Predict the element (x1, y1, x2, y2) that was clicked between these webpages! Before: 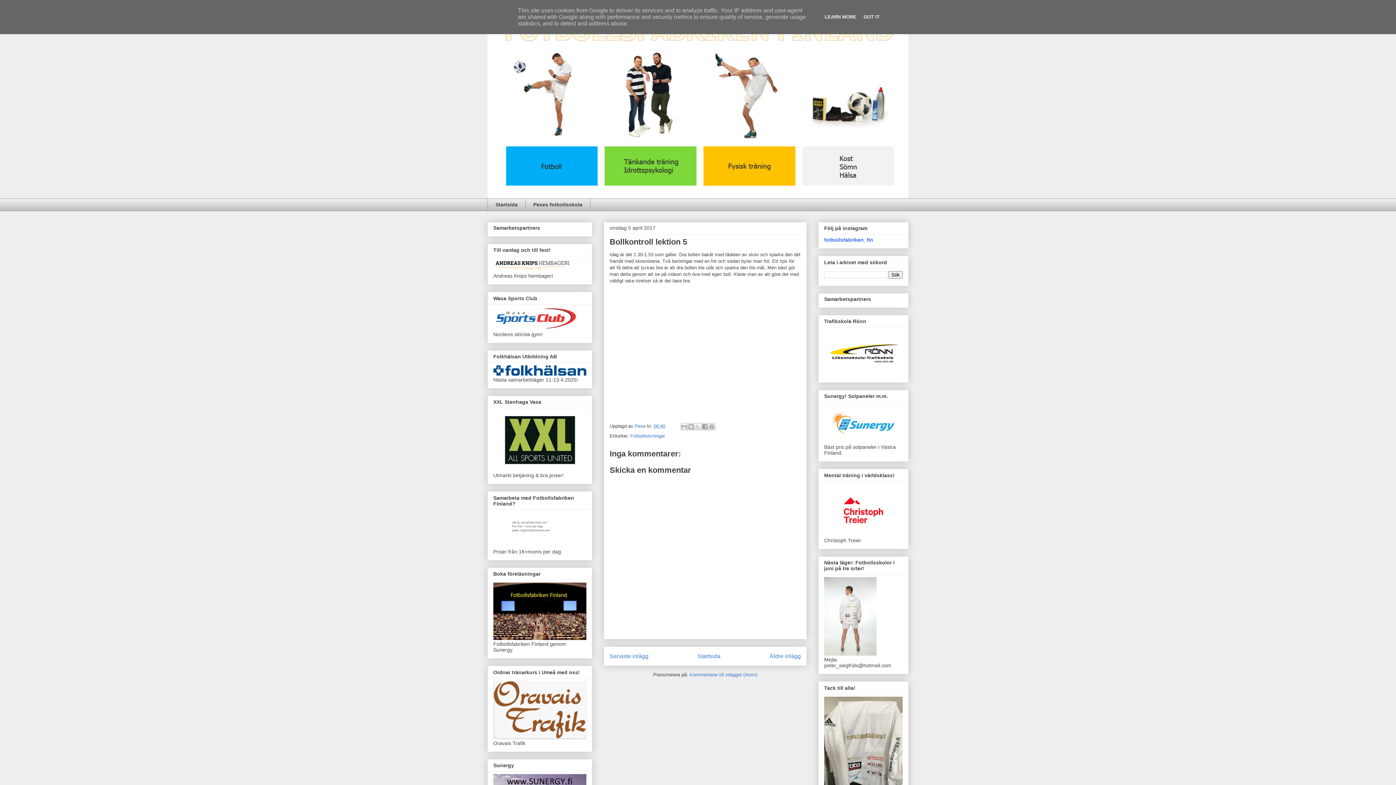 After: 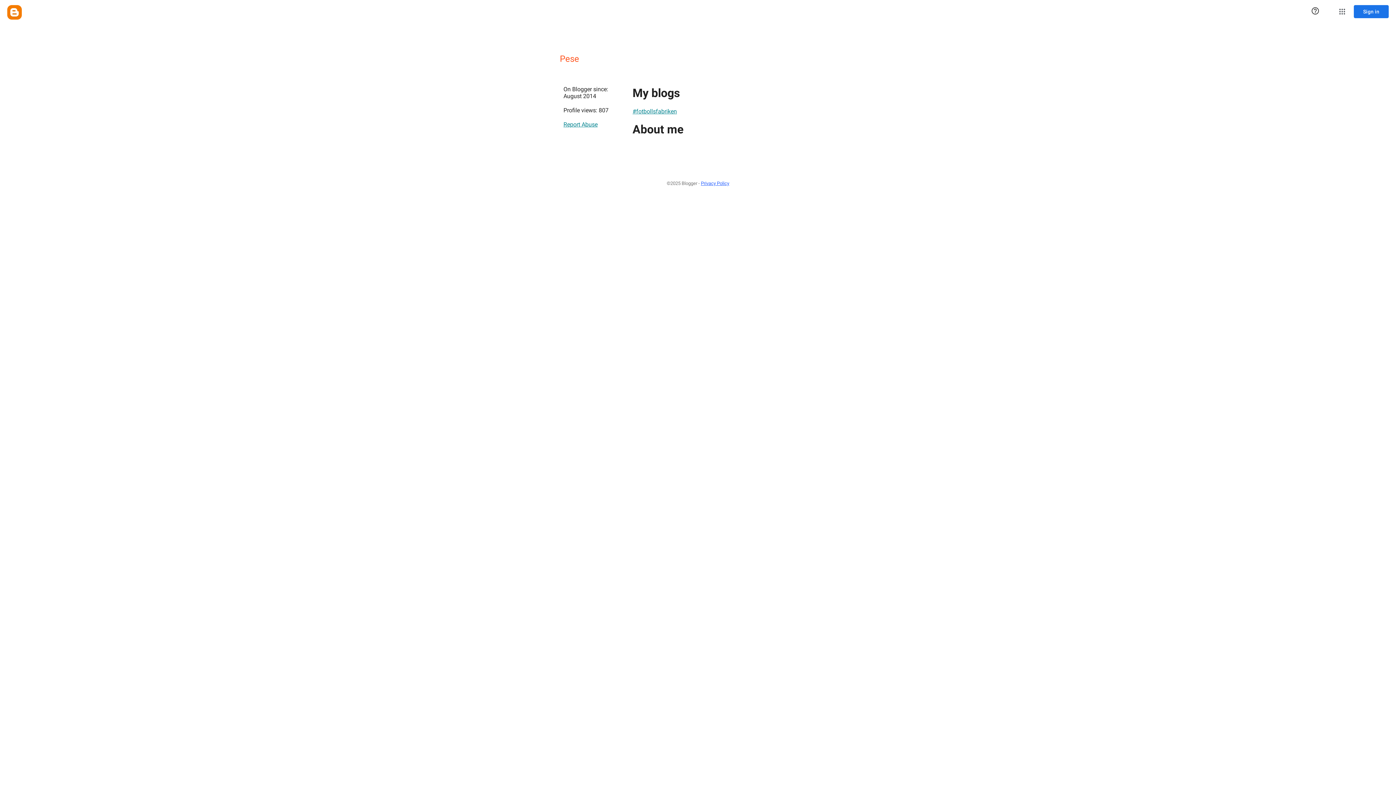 Action: bbox: (634, 423, 647, 429) label: Pese 